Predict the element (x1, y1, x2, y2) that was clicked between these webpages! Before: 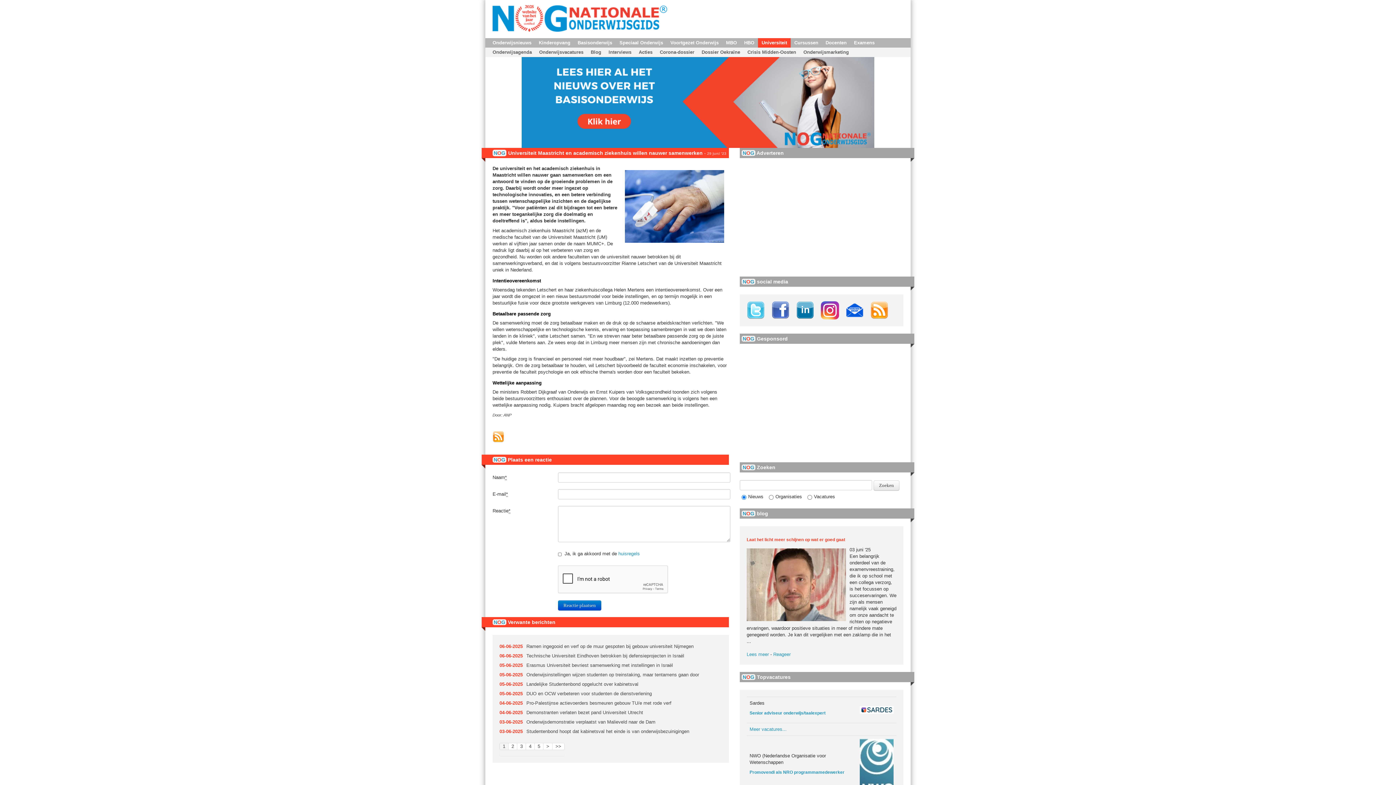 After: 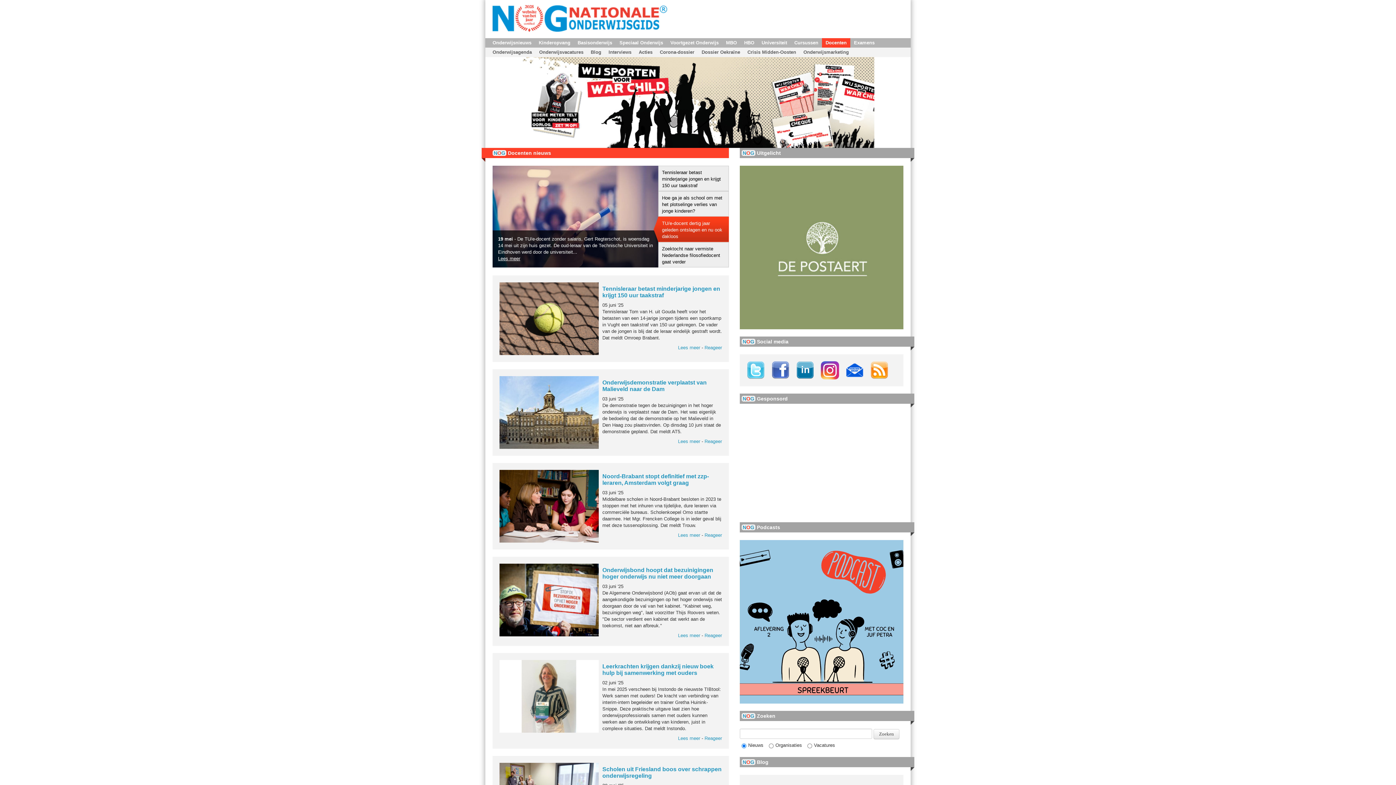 Action: label: Docenten bbox: (825, 40, 846, 45)